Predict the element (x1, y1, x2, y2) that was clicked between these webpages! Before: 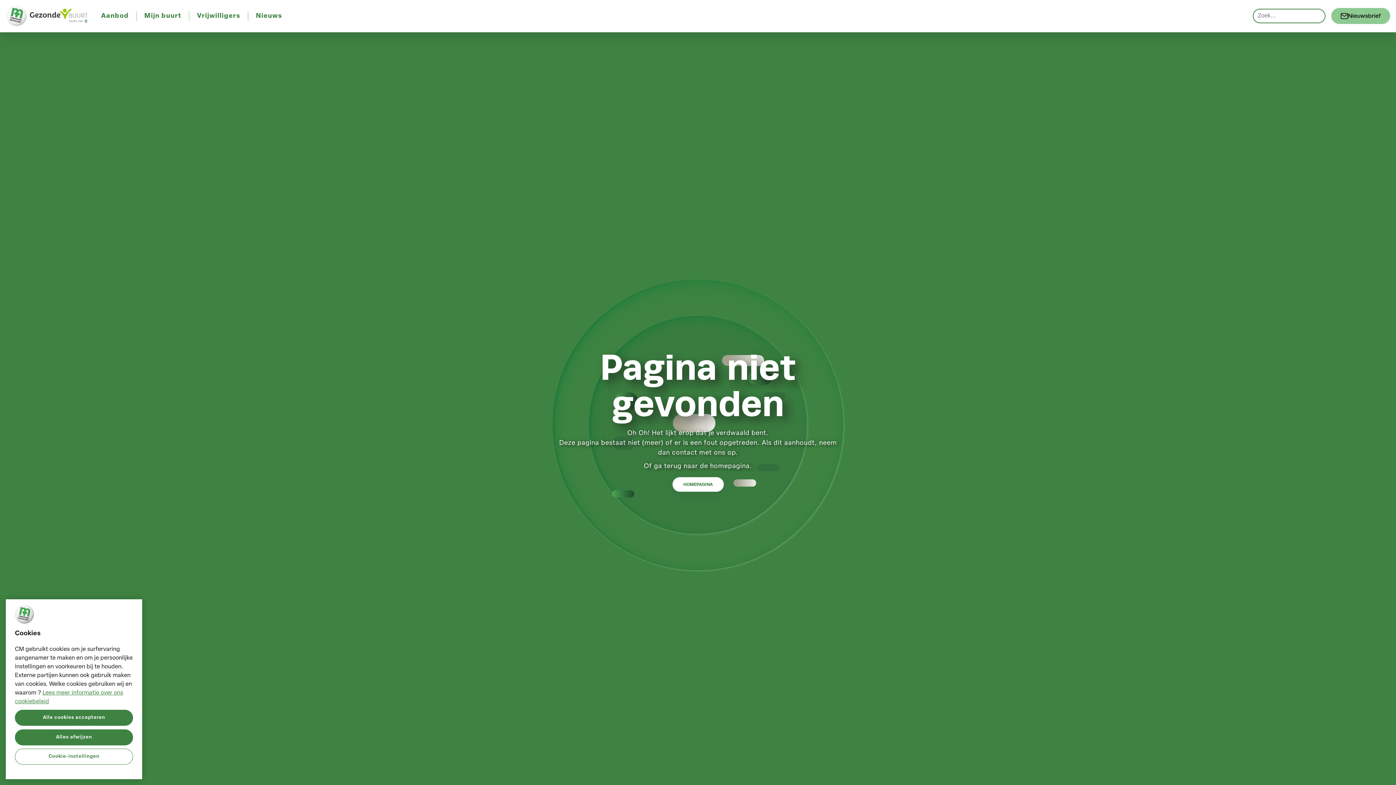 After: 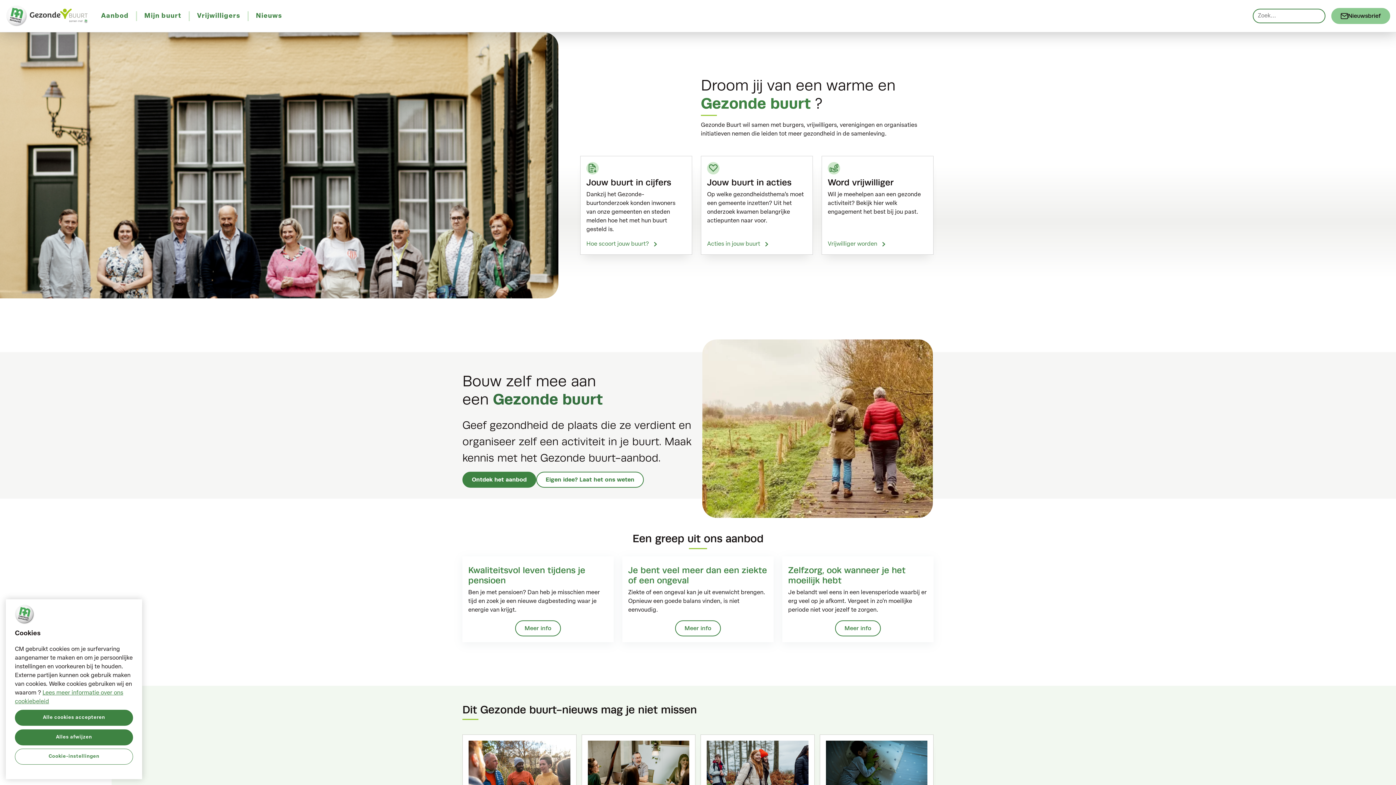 Action: label: HOMEPAGINA bbox: (672, 477, 723, 492)